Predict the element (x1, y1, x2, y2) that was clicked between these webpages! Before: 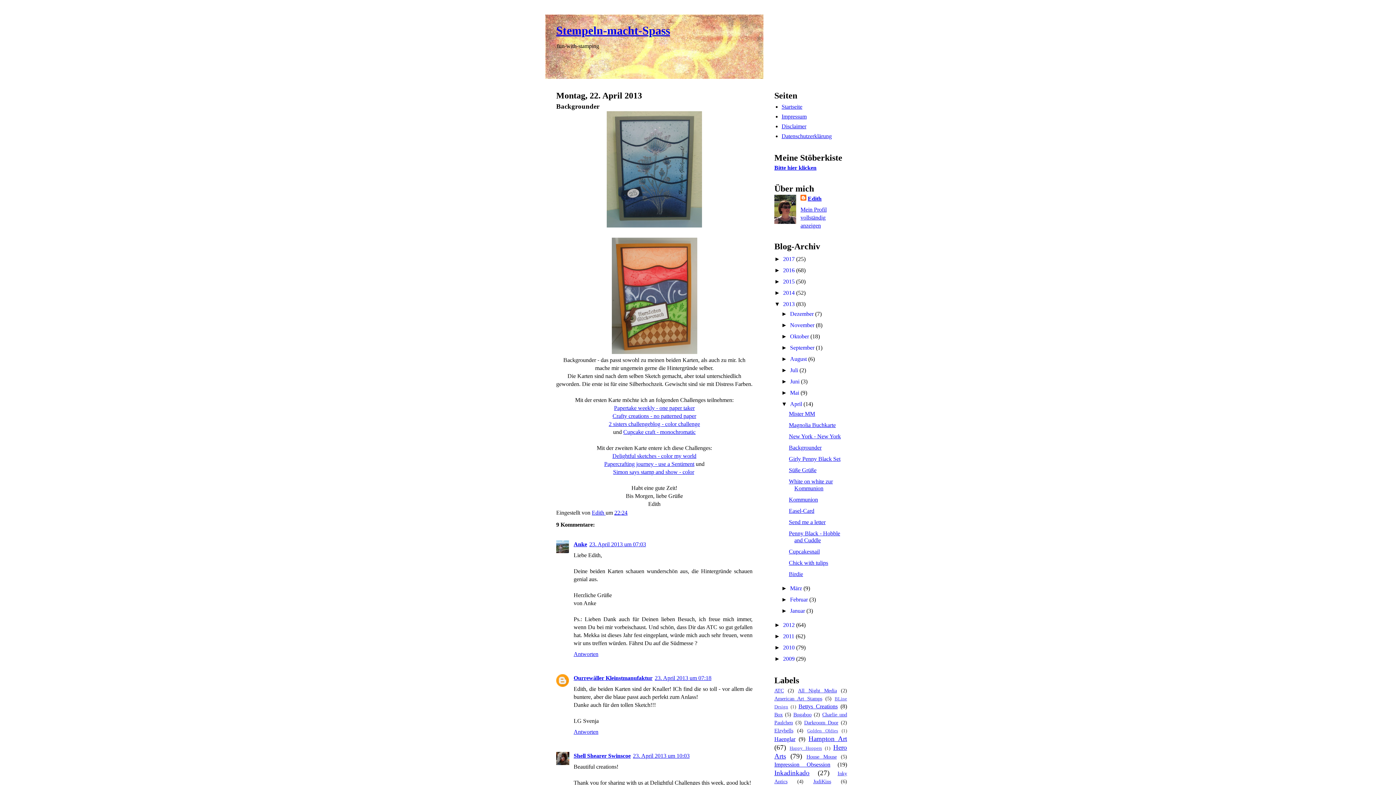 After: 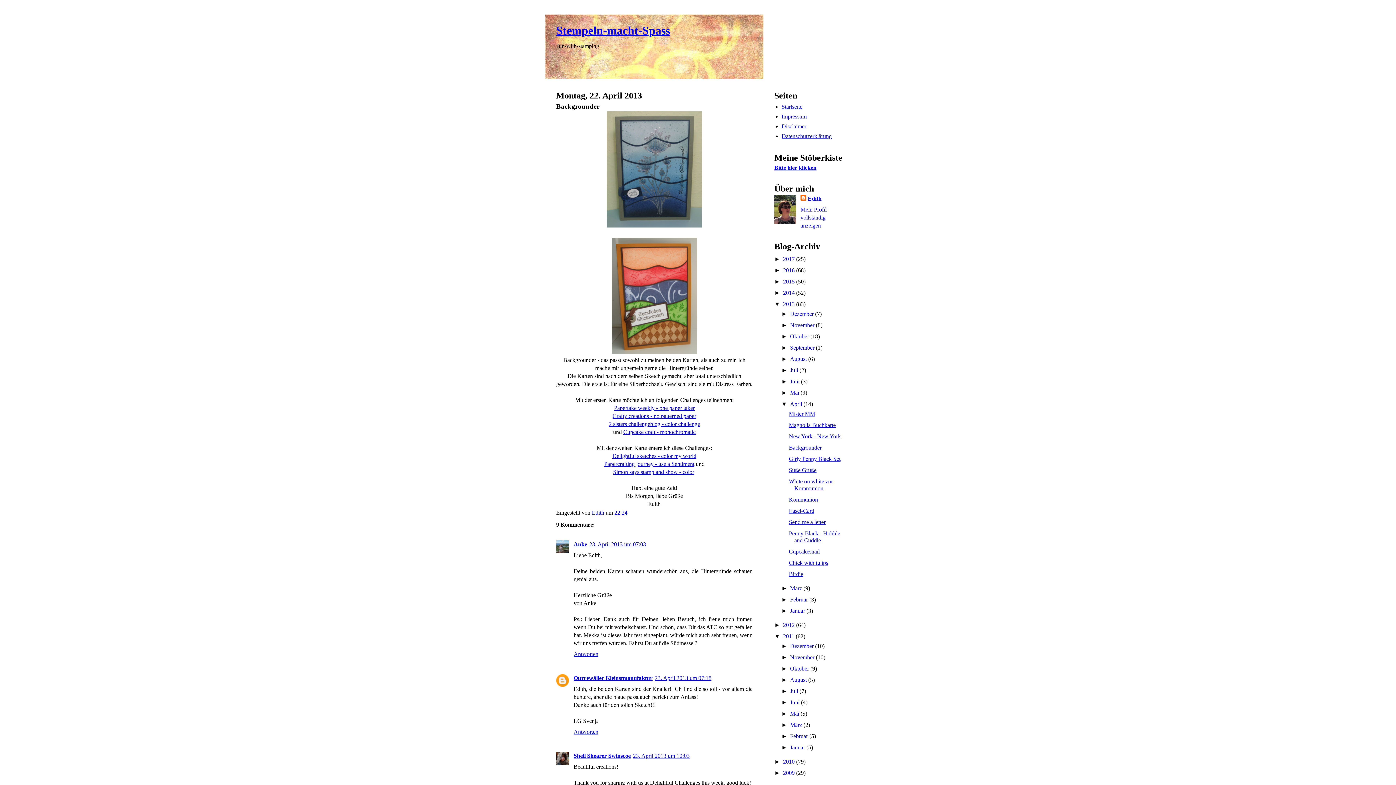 Action: label: ►   bbox: (774, 633, 783, 639)